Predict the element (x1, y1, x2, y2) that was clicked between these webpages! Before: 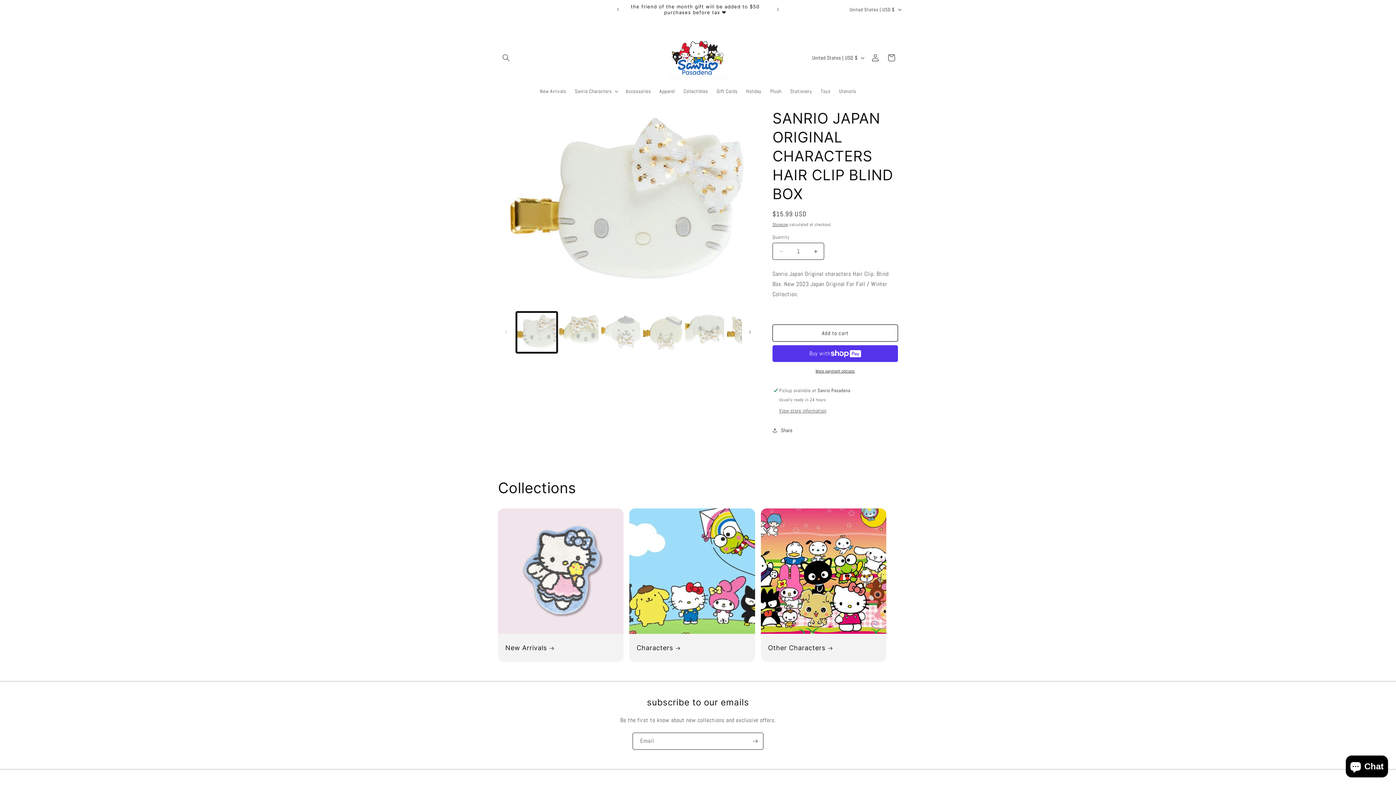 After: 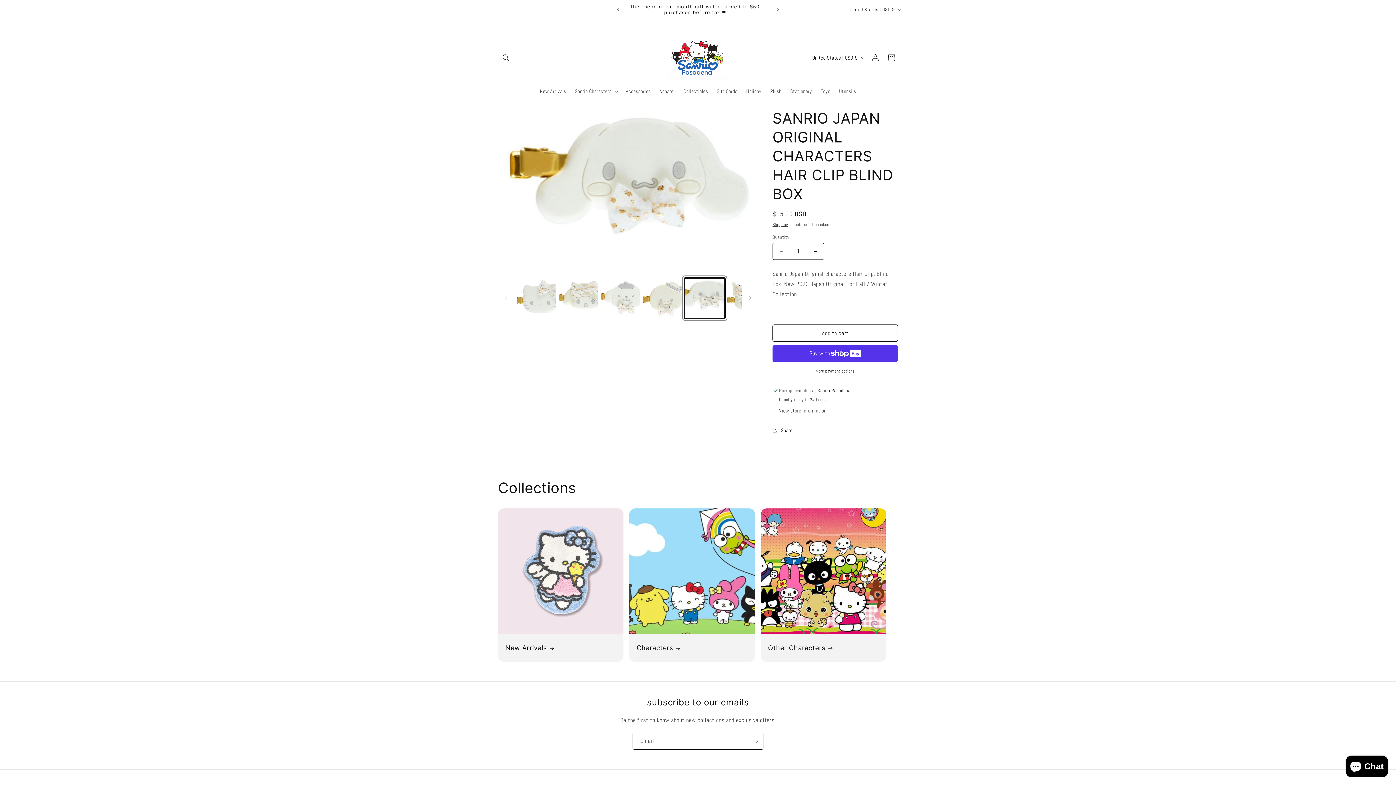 Action: label: Load image 5 in gallery view bbox: (683, 311, 725, 353)